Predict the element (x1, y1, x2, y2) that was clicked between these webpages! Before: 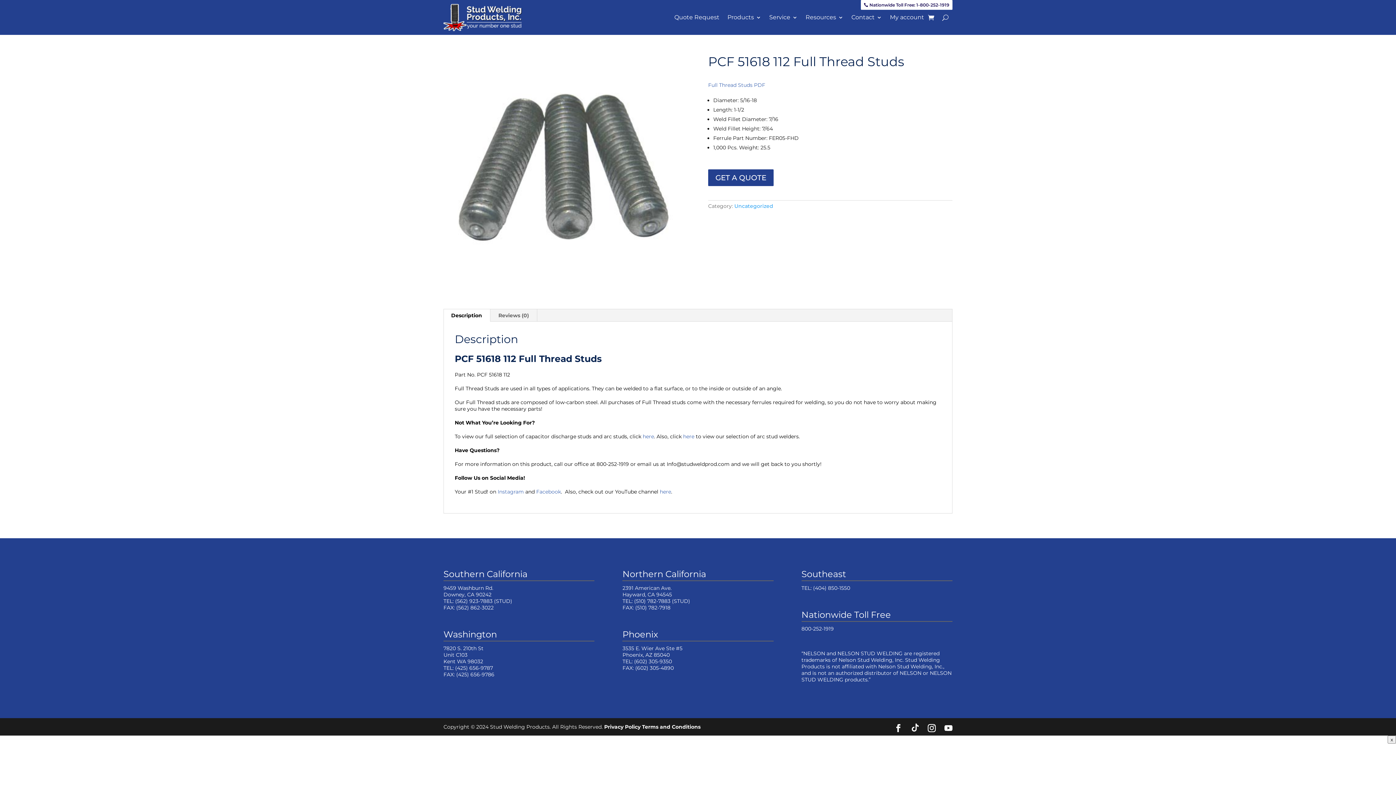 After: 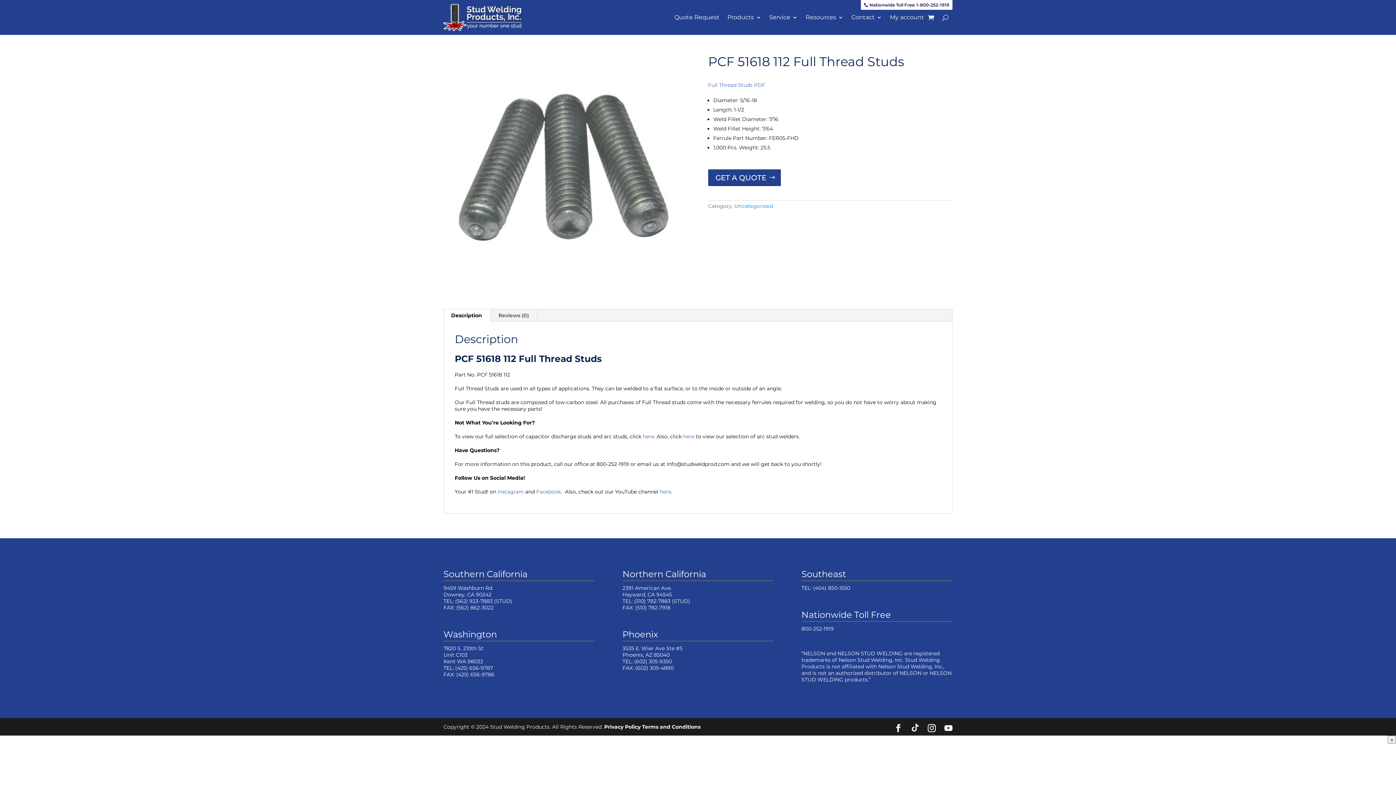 Action: bbox: (708, 169, 773, 186) label: GET A QUOTE